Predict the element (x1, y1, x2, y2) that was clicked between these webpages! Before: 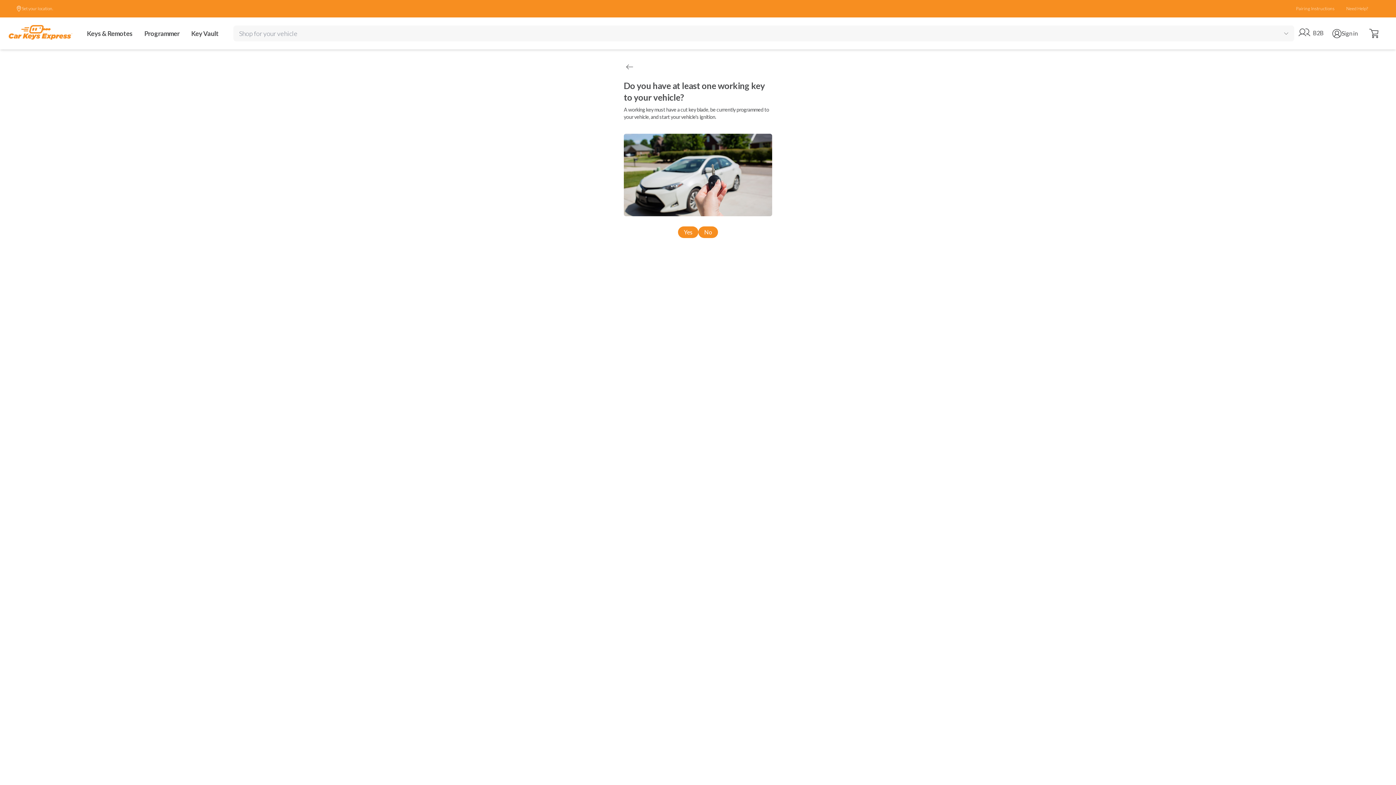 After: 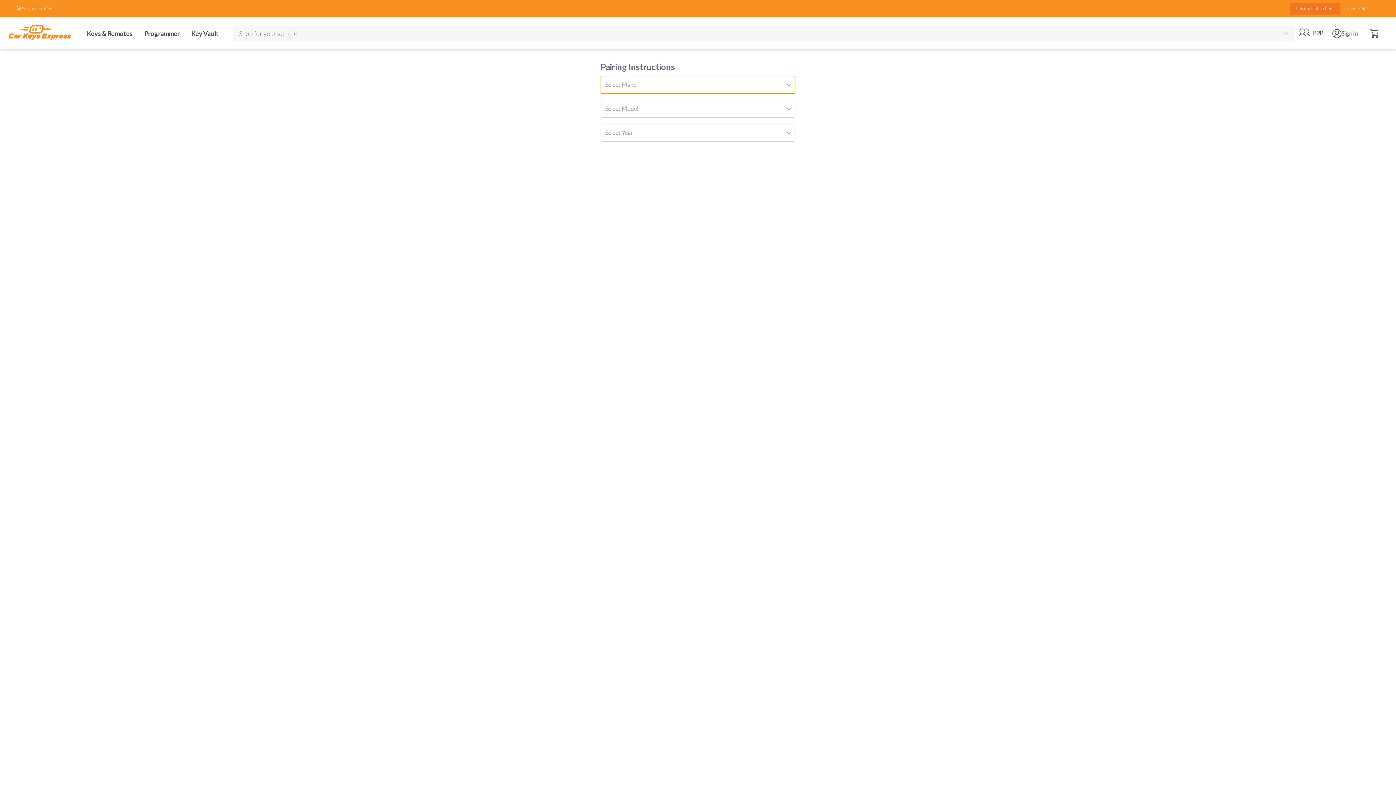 Action: bbox: (1290, 2, 1340, 14) label: Pairing Instructions